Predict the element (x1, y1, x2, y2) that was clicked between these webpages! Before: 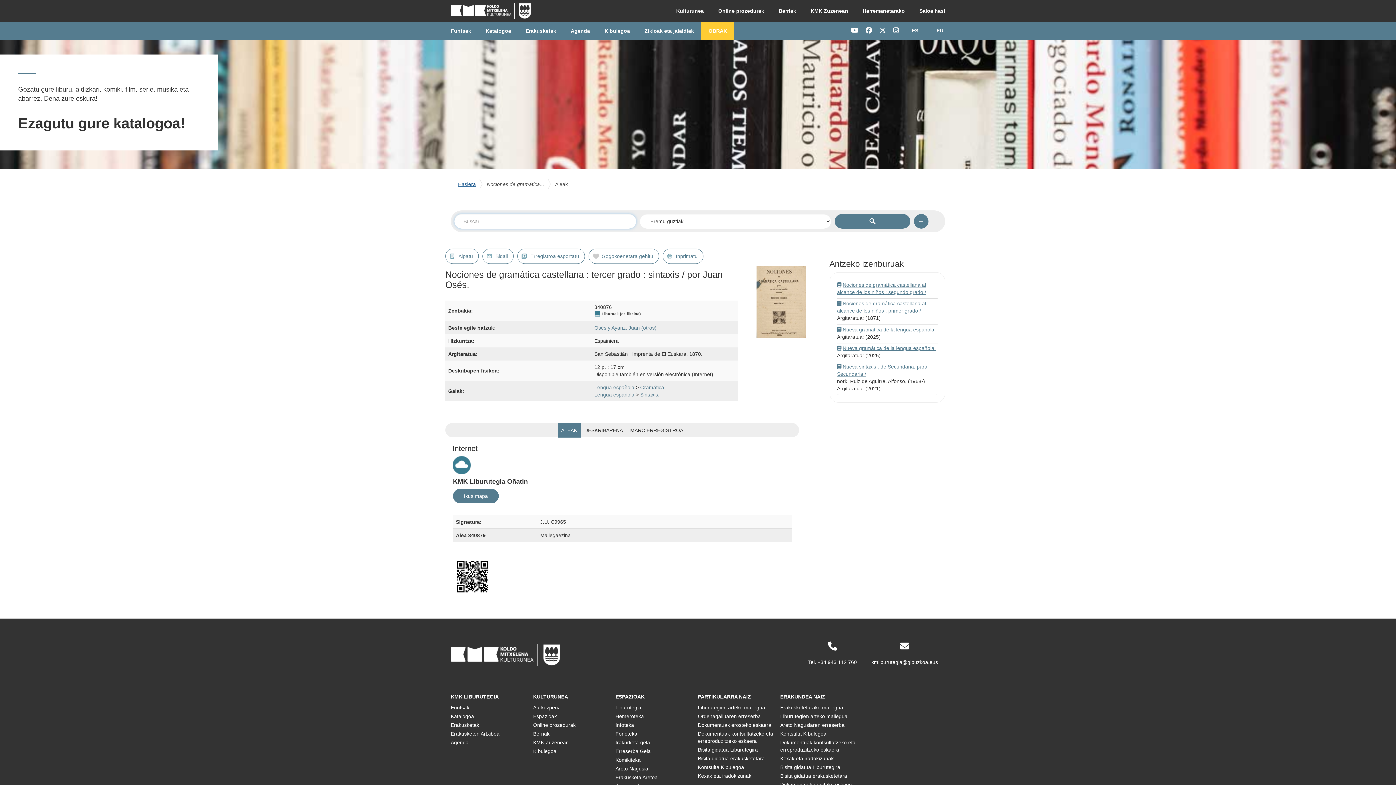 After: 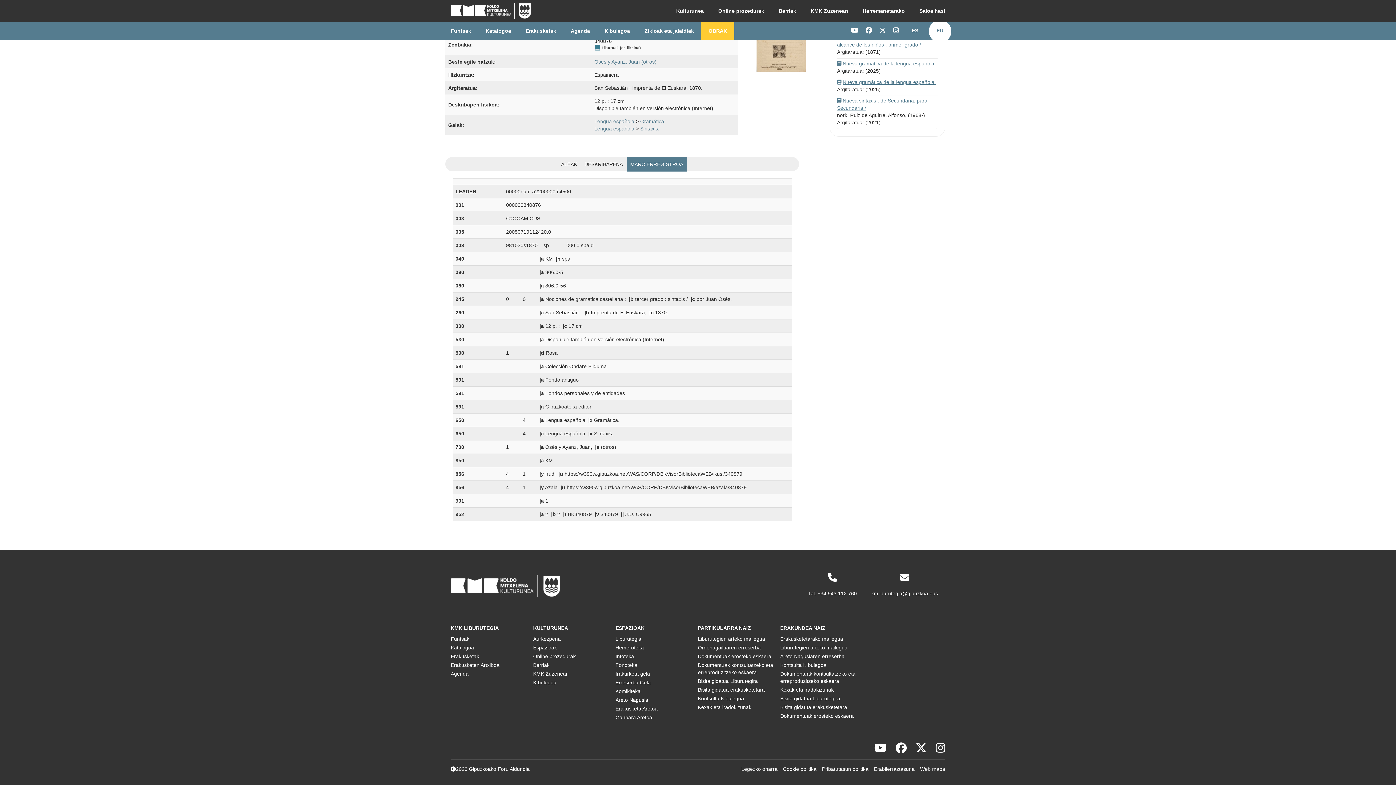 Action: label: MARC ERREGISTROA bbox: (626, 423, 687, 437)